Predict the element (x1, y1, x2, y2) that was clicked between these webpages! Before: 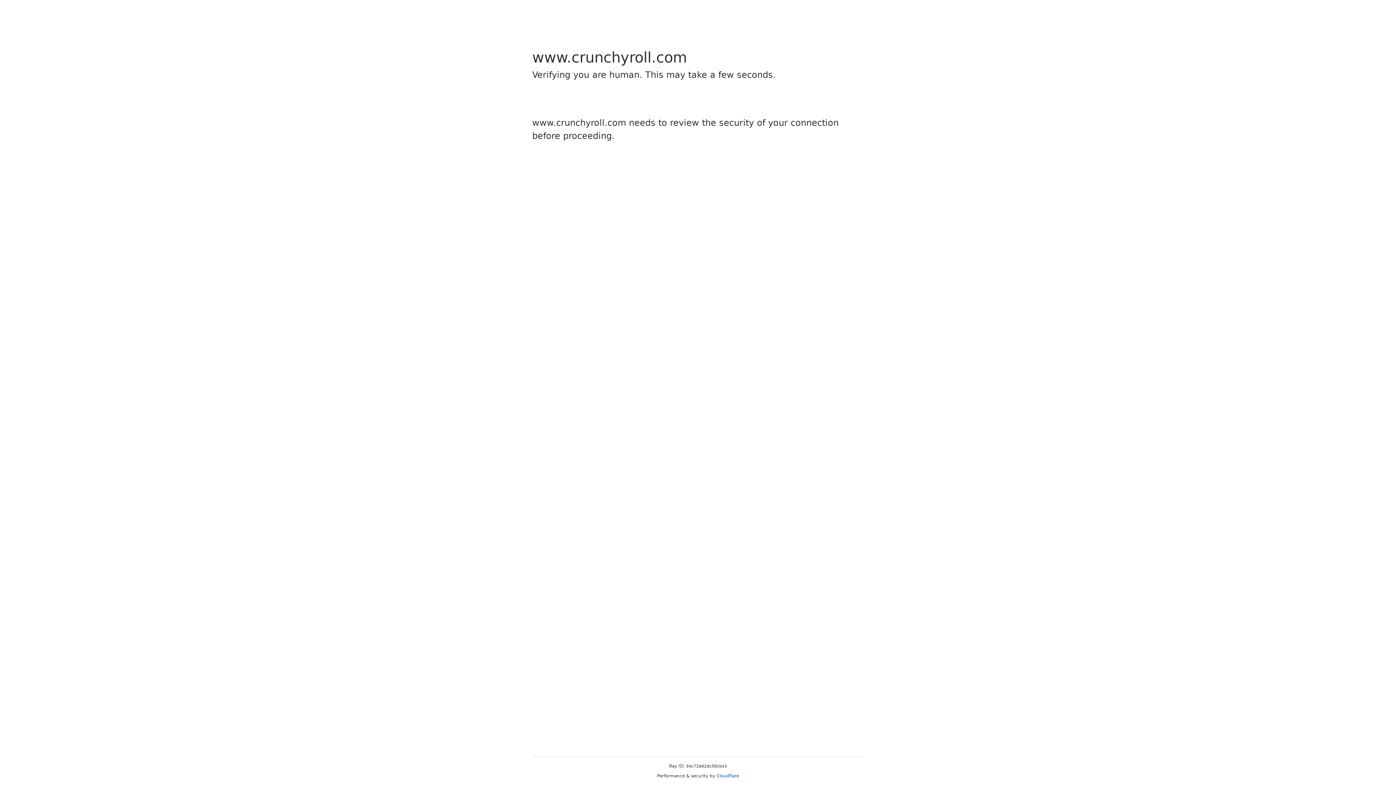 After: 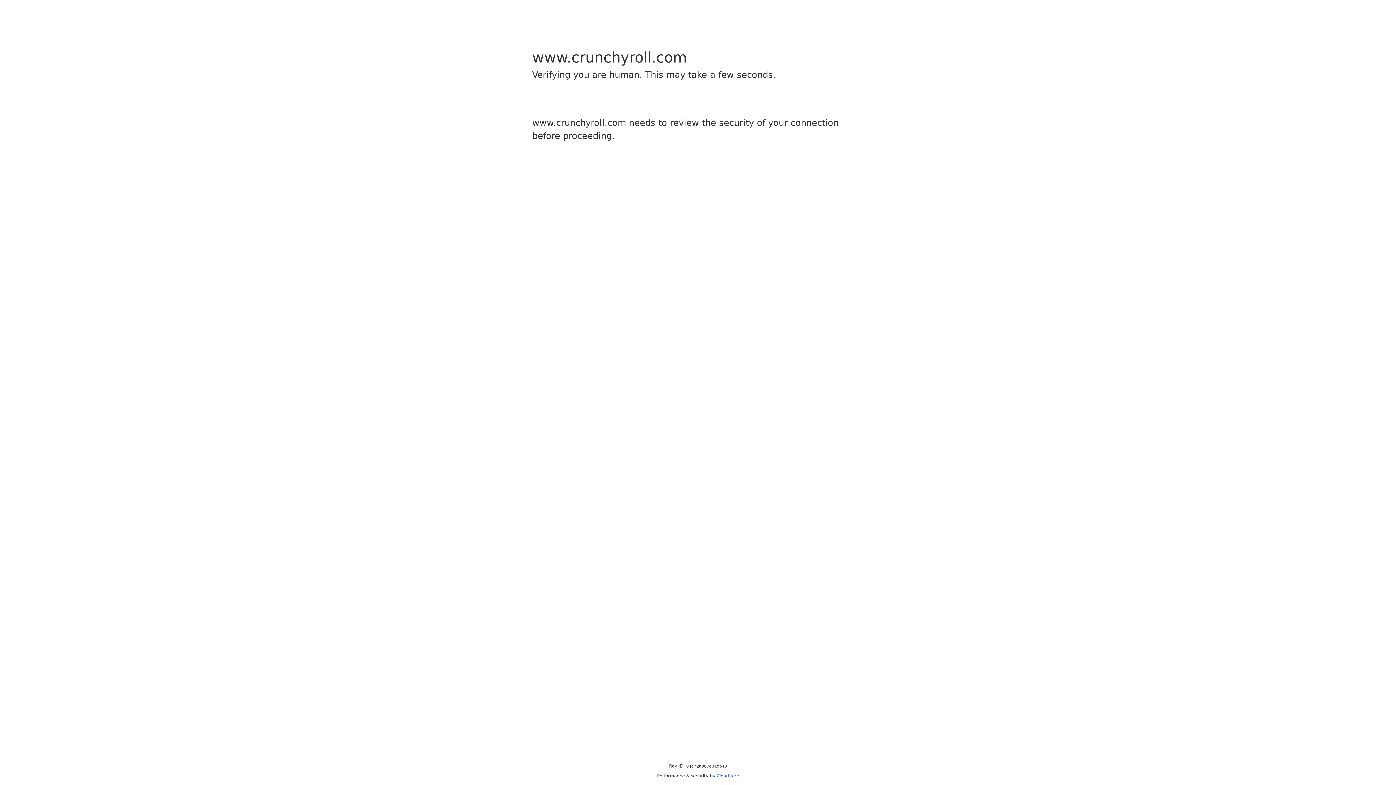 Action: bbox: (716, 773, 739, 778) label: Cloudflare